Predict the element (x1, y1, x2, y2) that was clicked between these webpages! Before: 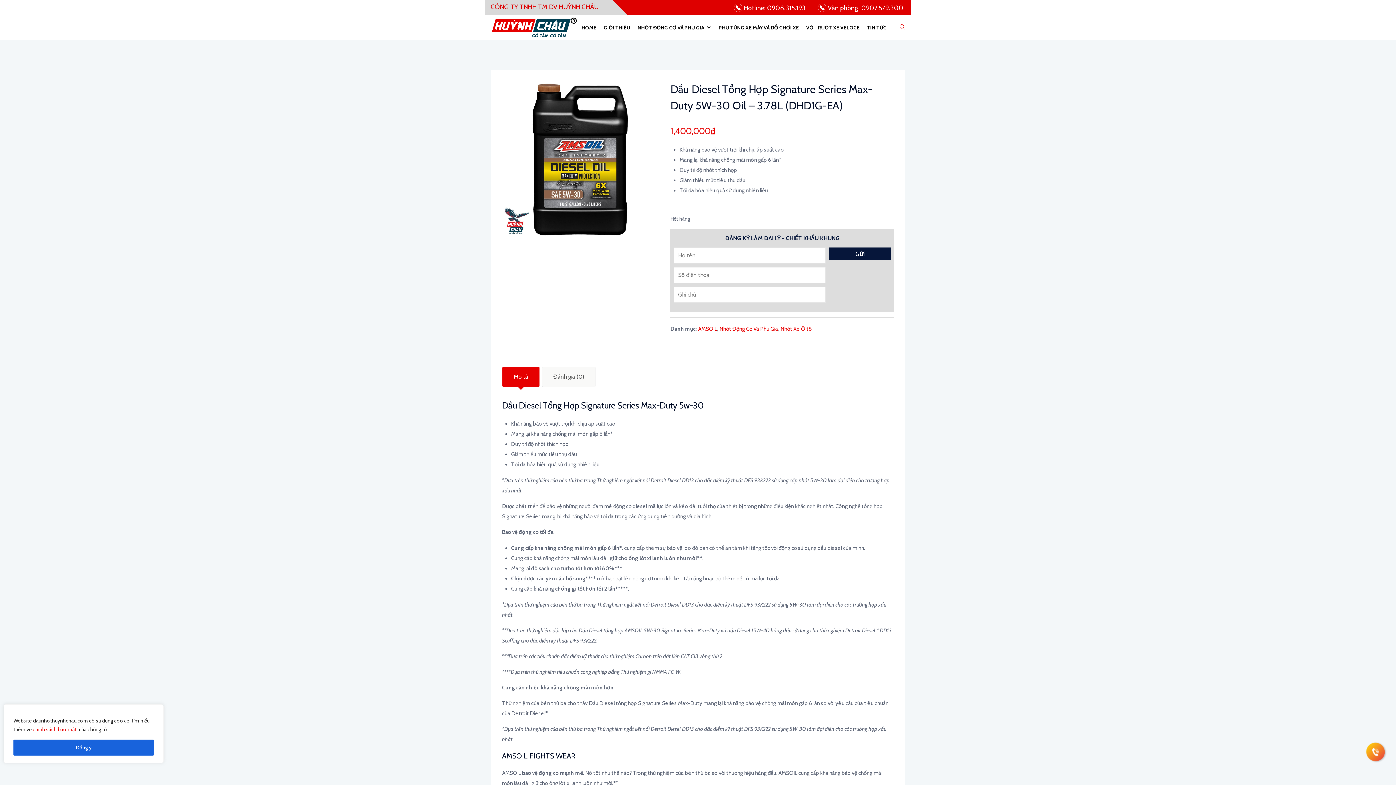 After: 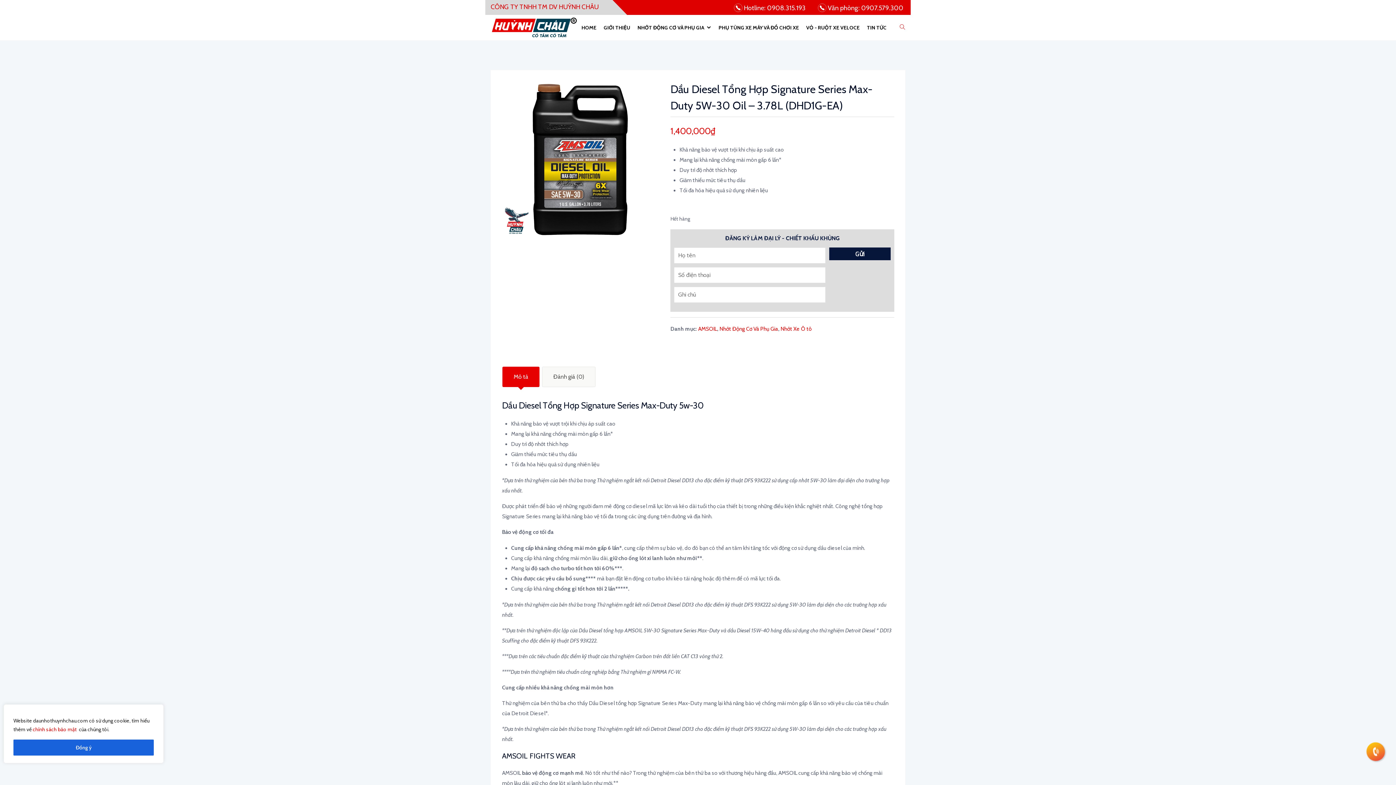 Action: label: 0908.315.193 bbox: (767, 4, 805, 12)